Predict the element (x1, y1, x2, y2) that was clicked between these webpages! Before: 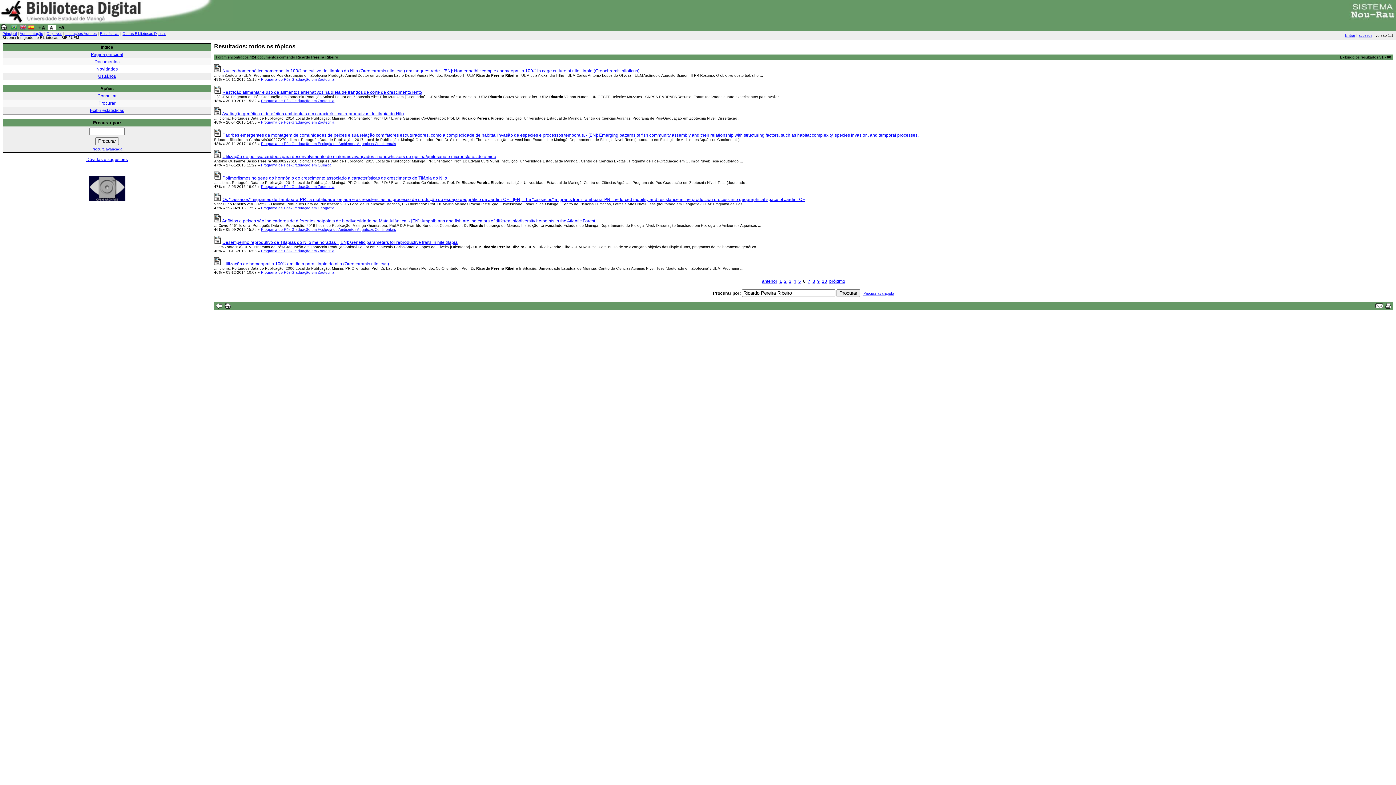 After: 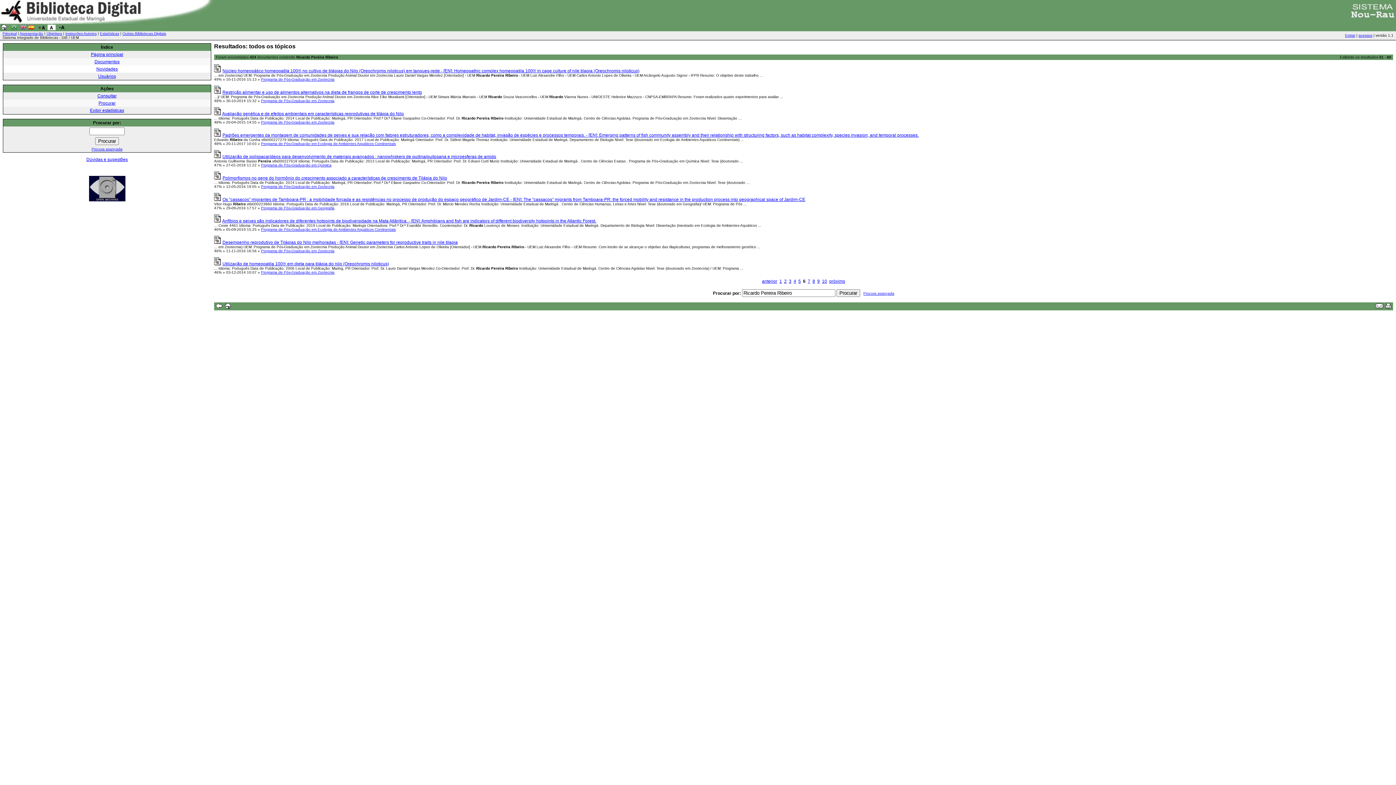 Action: bbox: (20, 26, 26, 31)